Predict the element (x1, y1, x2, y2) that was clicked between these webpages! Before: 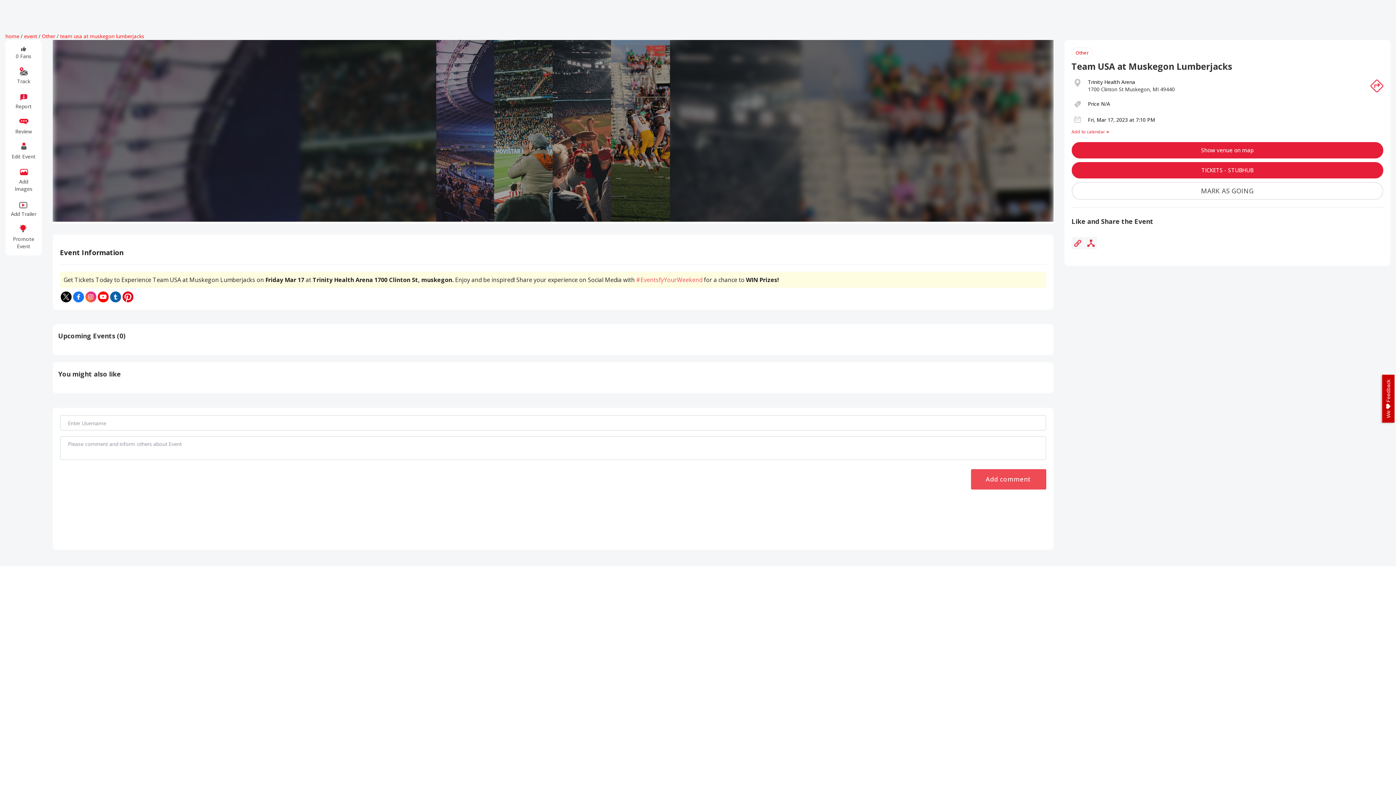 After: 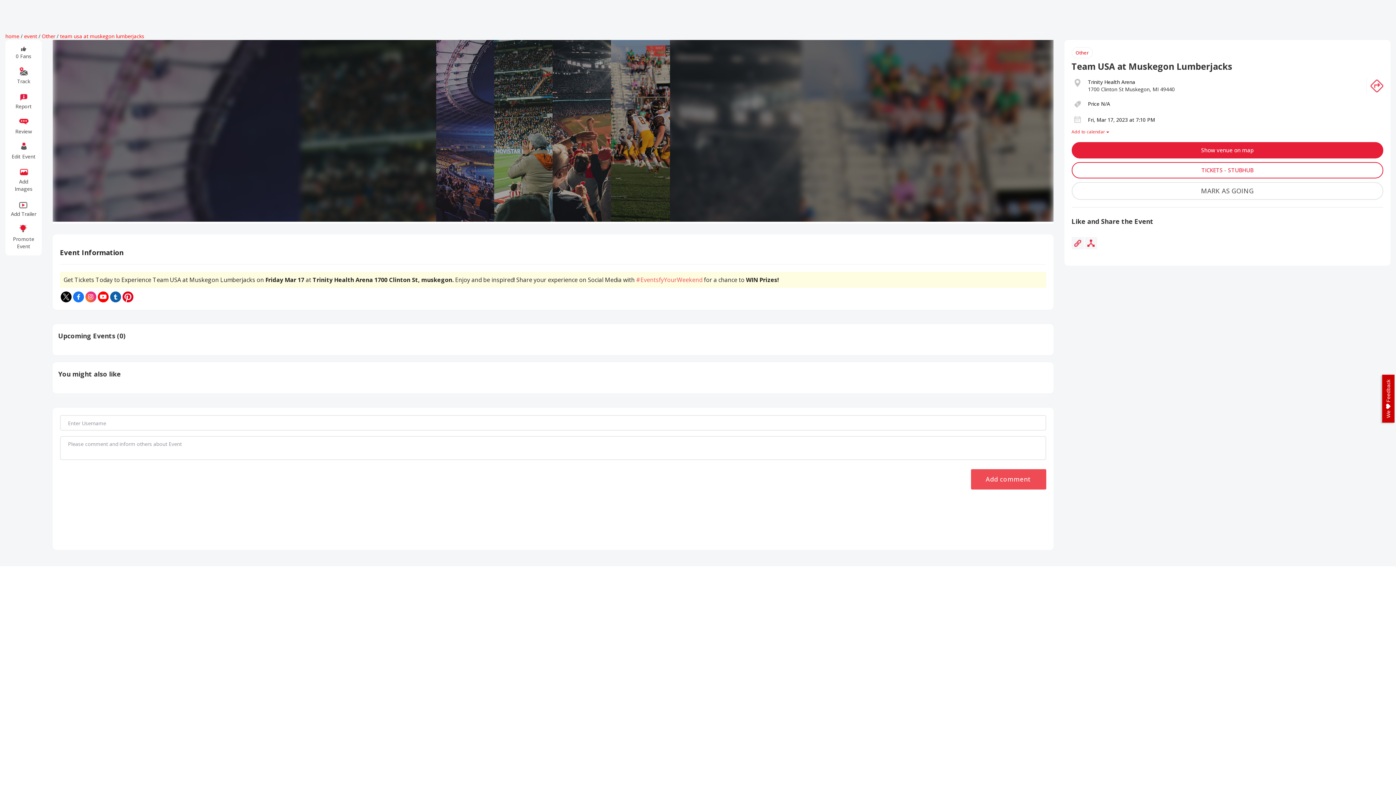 Action: bbox: (1071, 162, 1383, 178) label: TICKETS - STUBHUB